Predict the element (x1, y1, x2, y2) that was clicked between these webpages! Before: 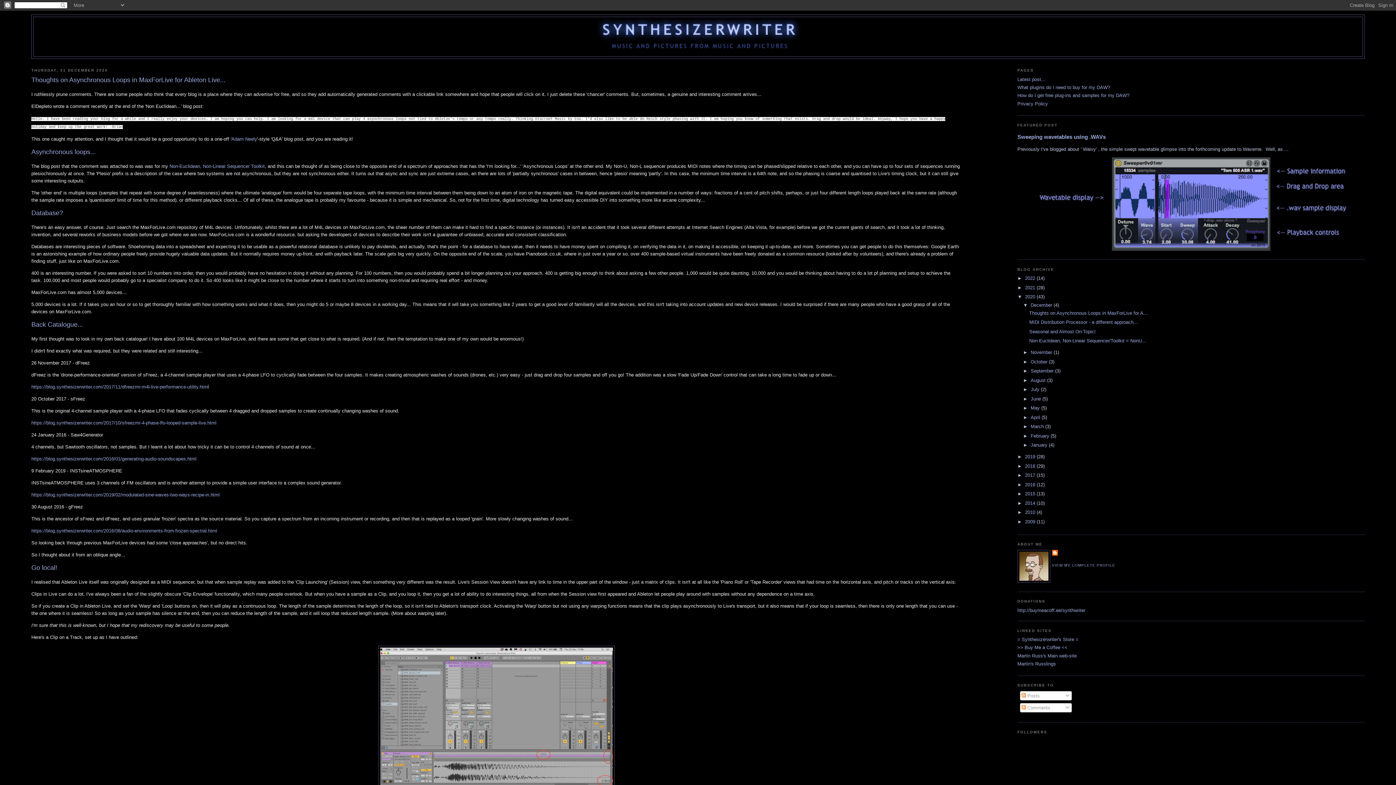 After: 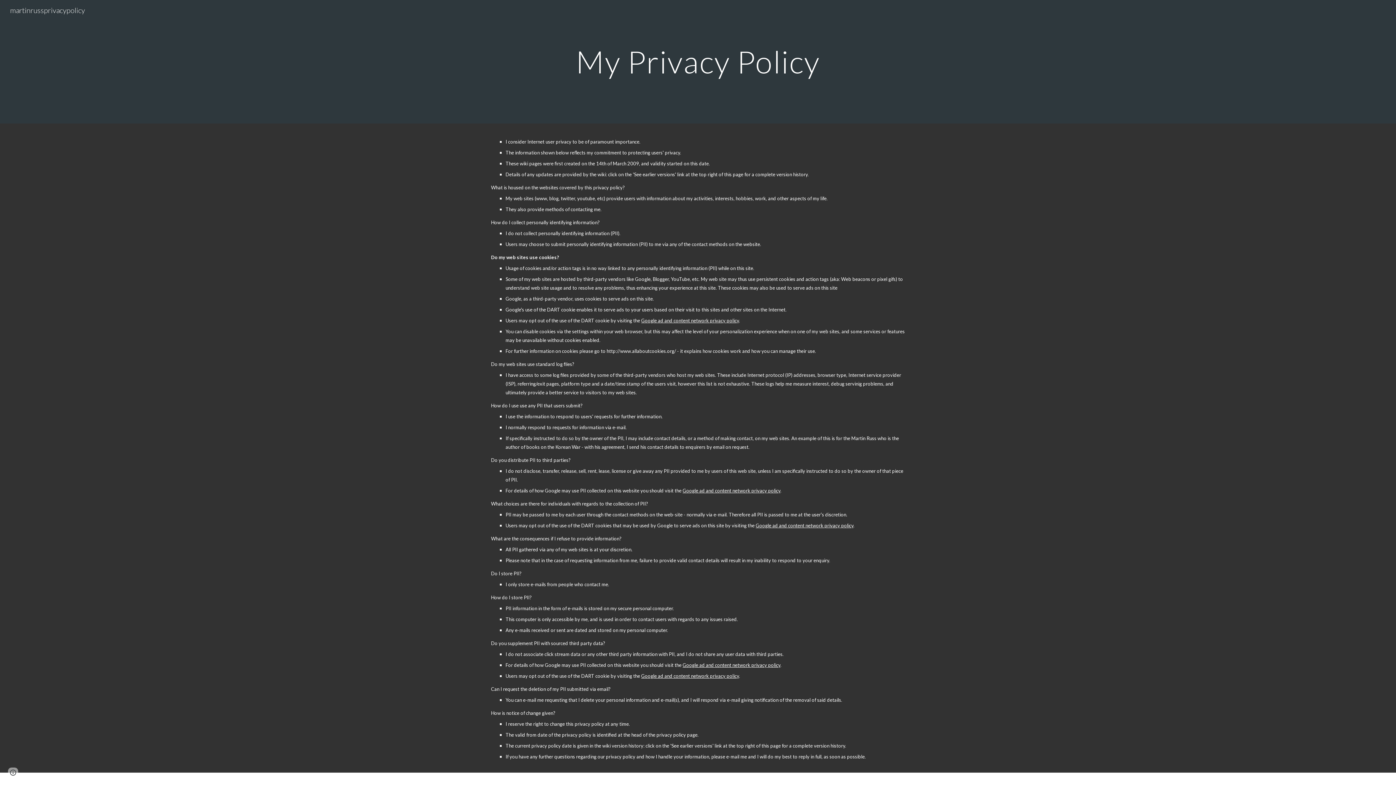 Action: label: Privacy Policy bbox: (1017, 100, 1048, 106)